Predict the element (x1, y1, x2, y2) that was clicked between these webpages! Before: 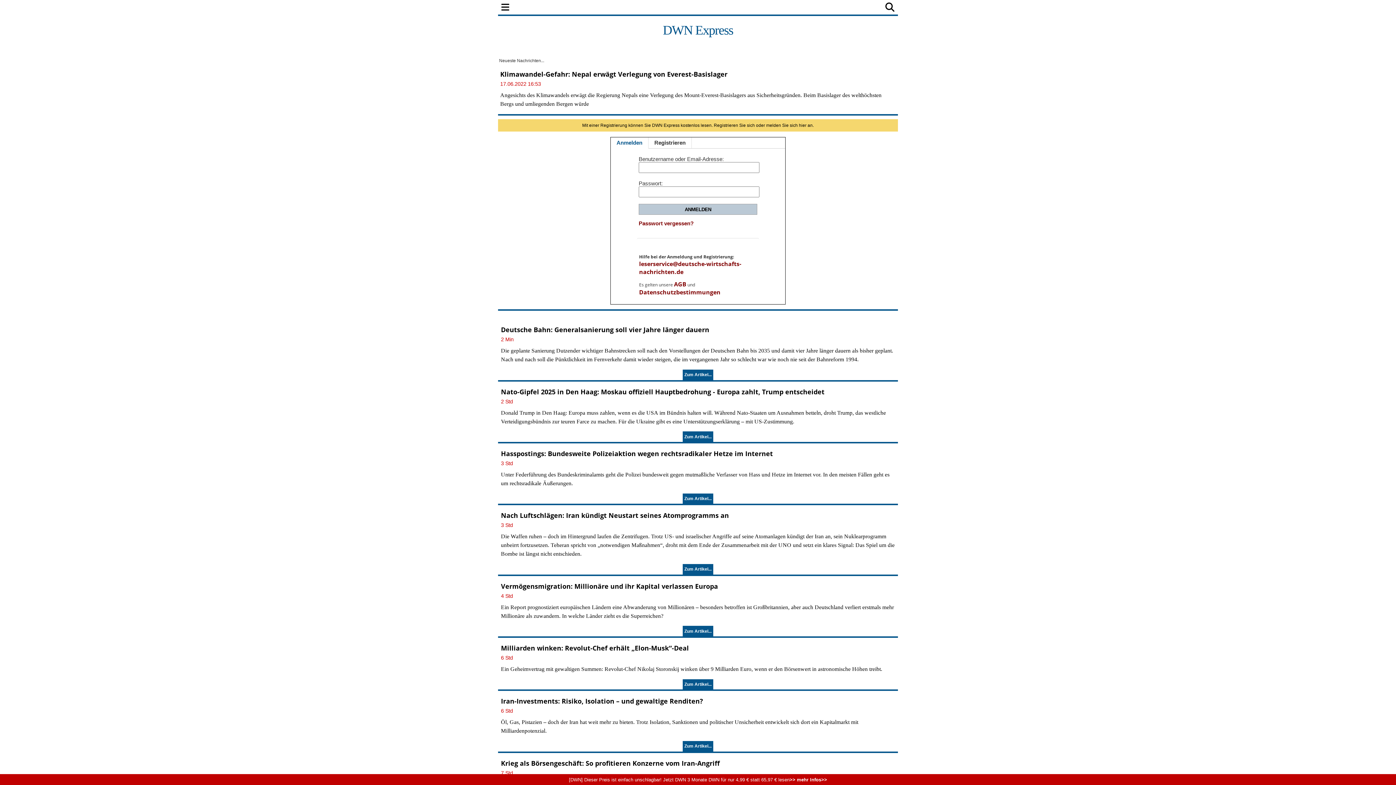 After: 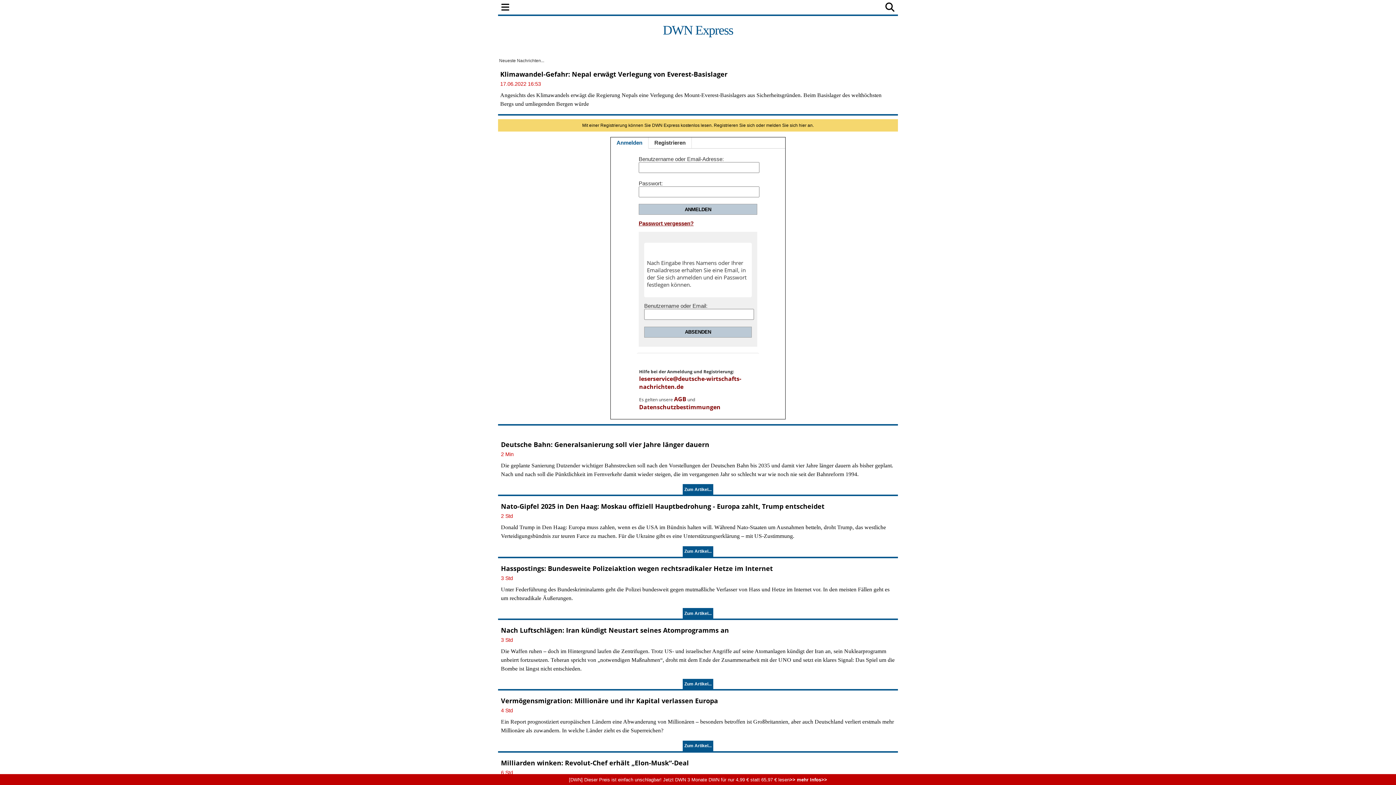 Action: bbox: (638, 220, 693, 226) label: Passwort vergessen?